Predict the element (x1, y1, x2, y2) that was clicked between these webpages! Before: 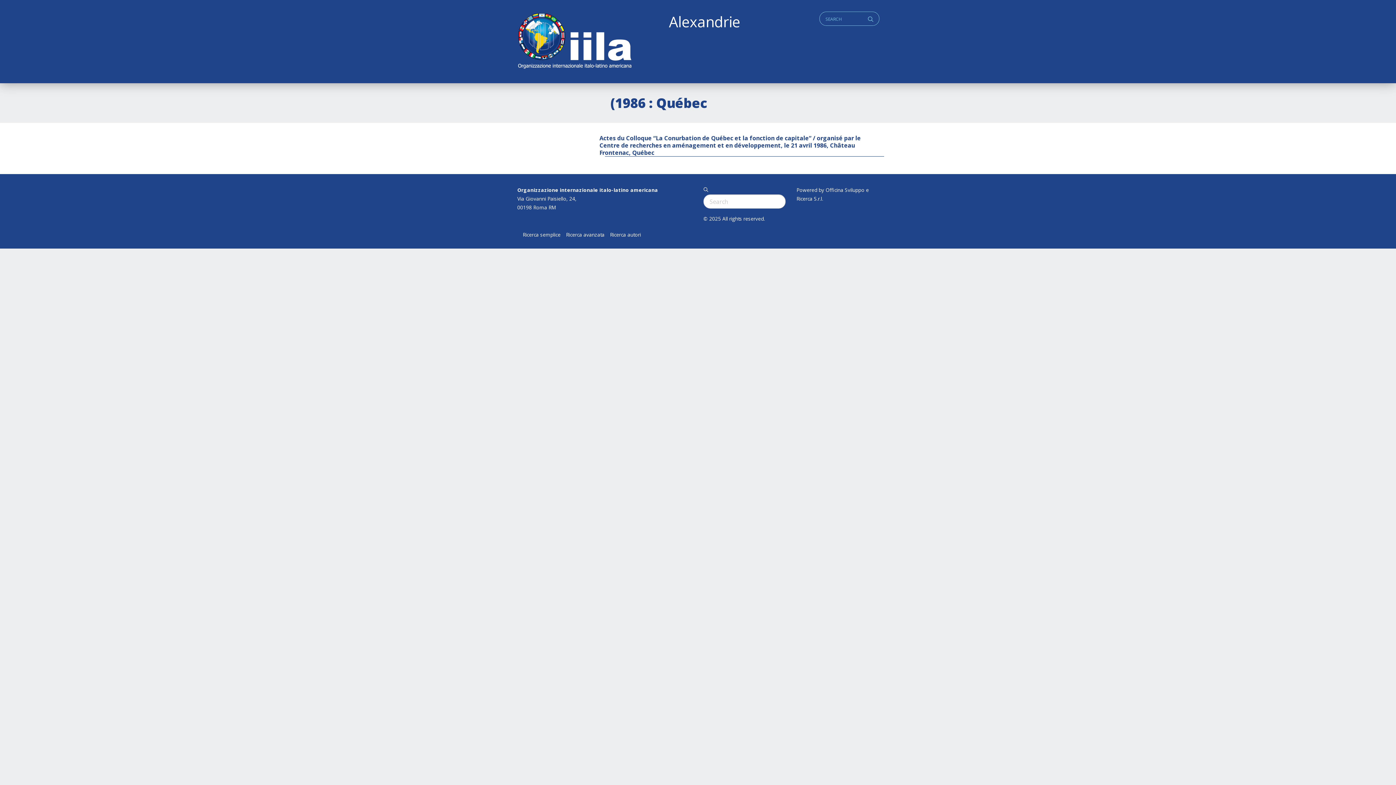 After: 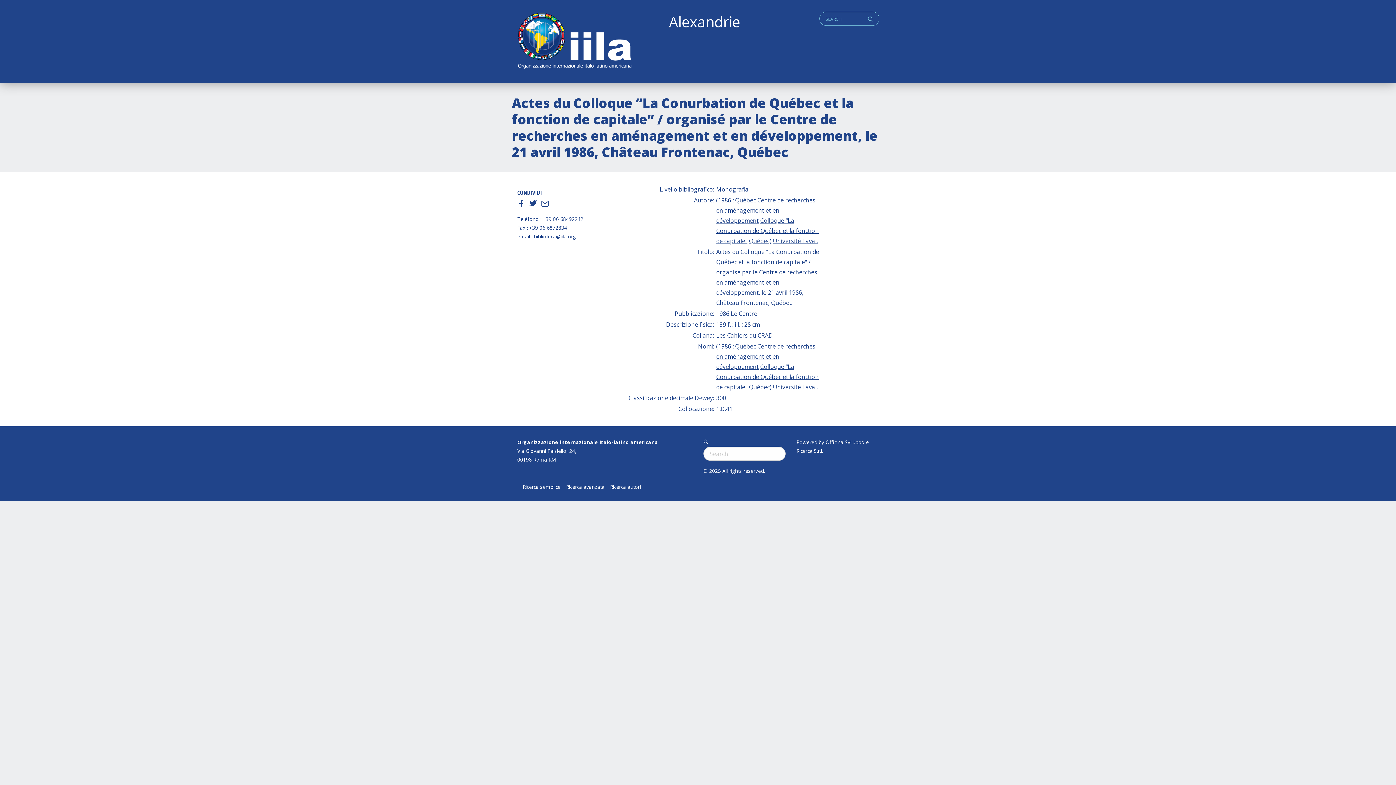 Action: label: Actes du Colloque “La Conurbation de Québec et la fonction de capitale” / organisé par le Centre de recherches en aménagement et en développement, le 21 avril 1986, Château Frontenac, Québec bbox: (605, 134, 884, 156)